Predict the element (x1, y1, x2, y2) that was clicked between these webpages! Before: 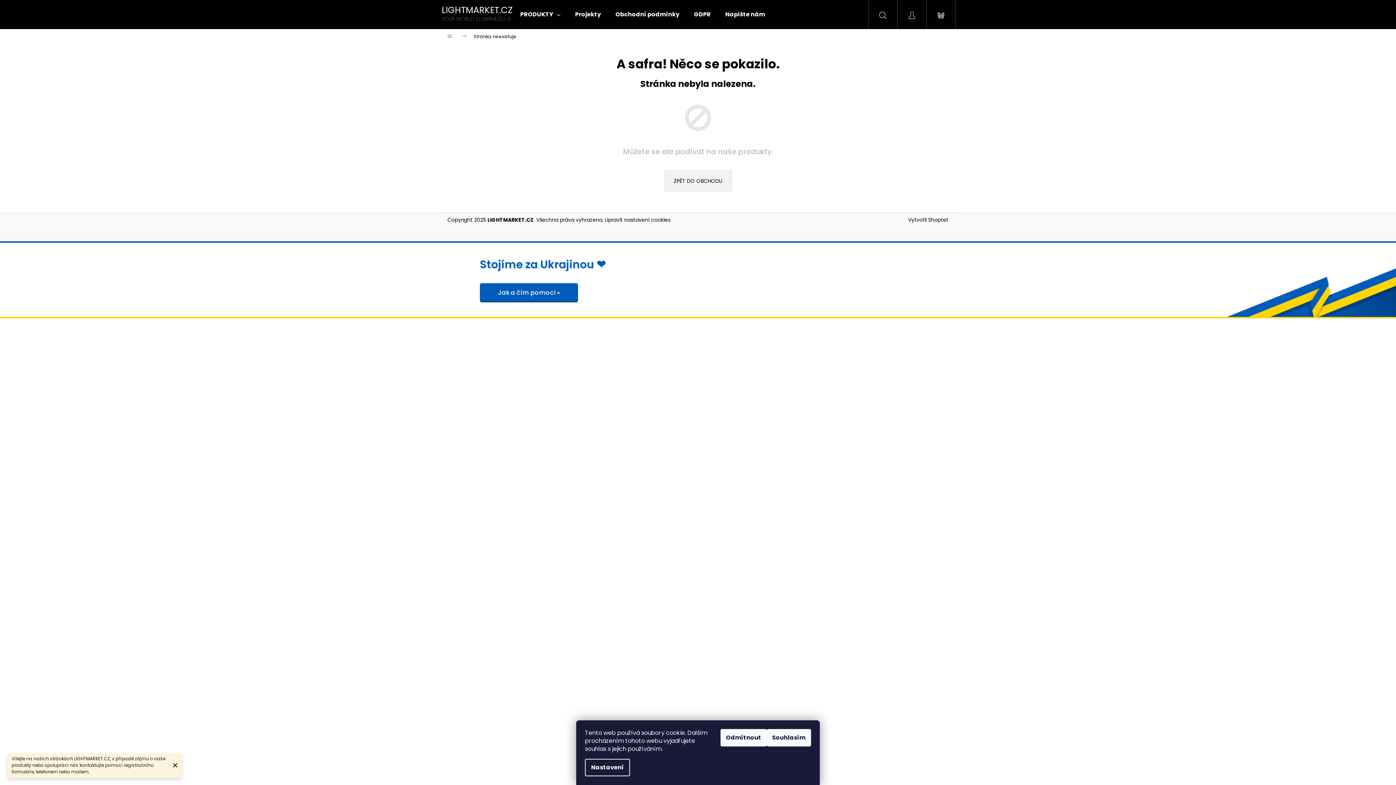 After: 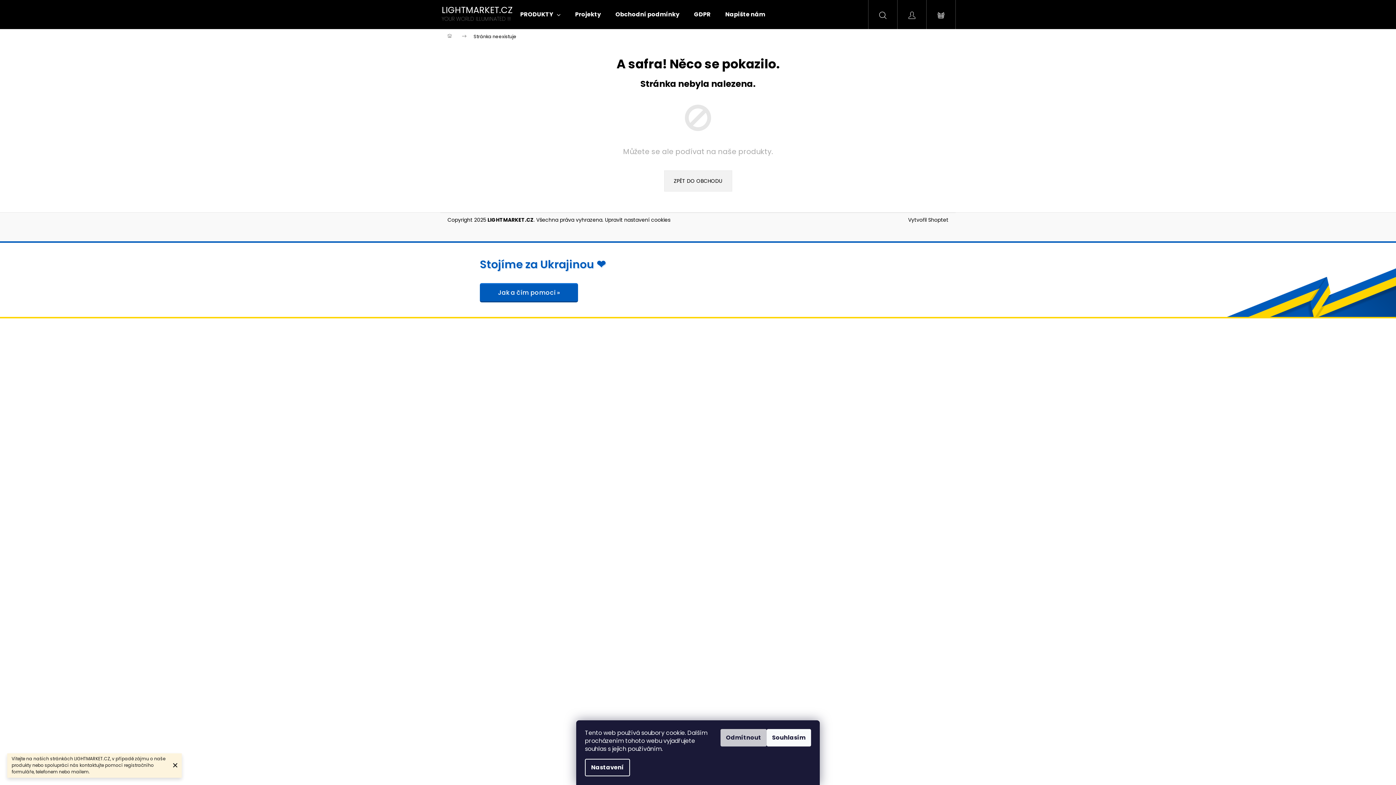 Action: label: Odmítnout bbox: (720, 729, 766, 746)